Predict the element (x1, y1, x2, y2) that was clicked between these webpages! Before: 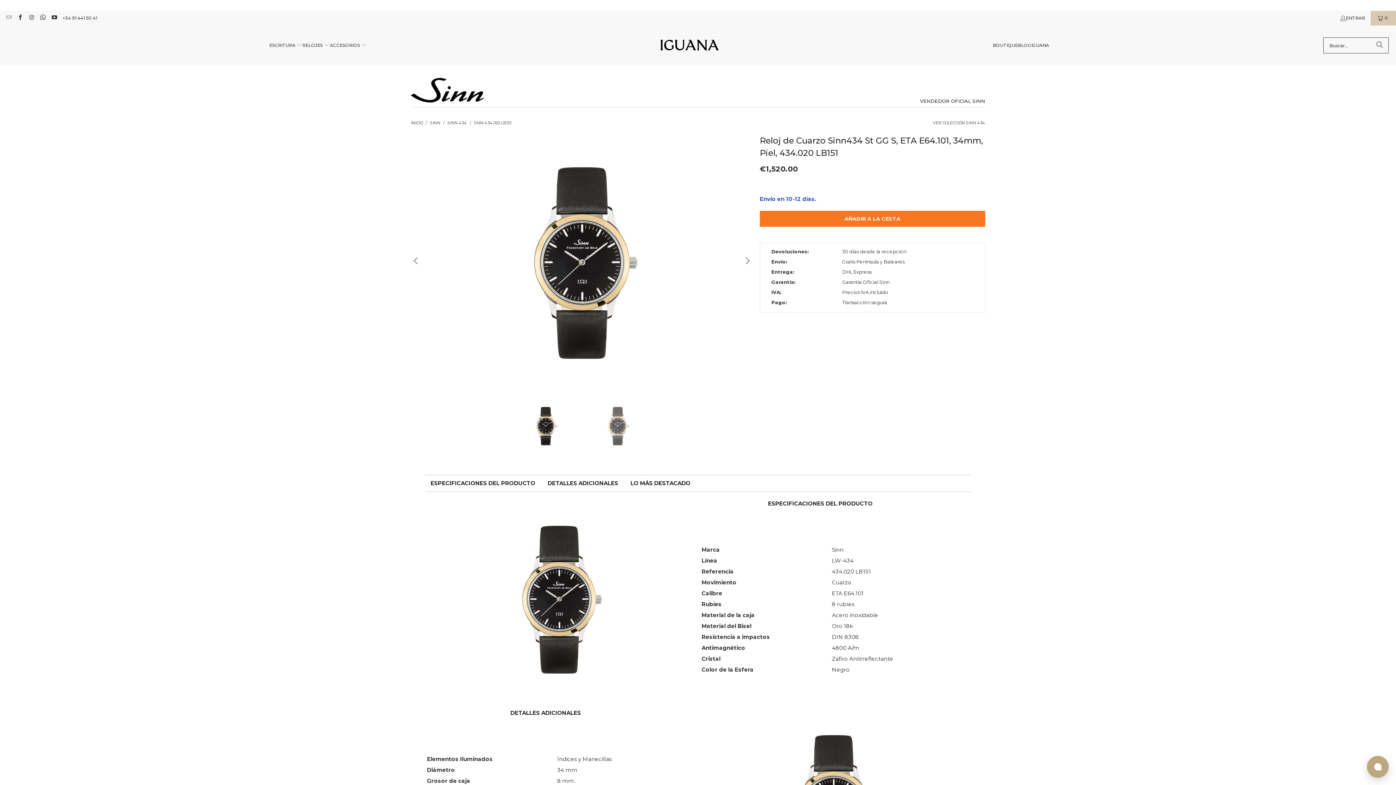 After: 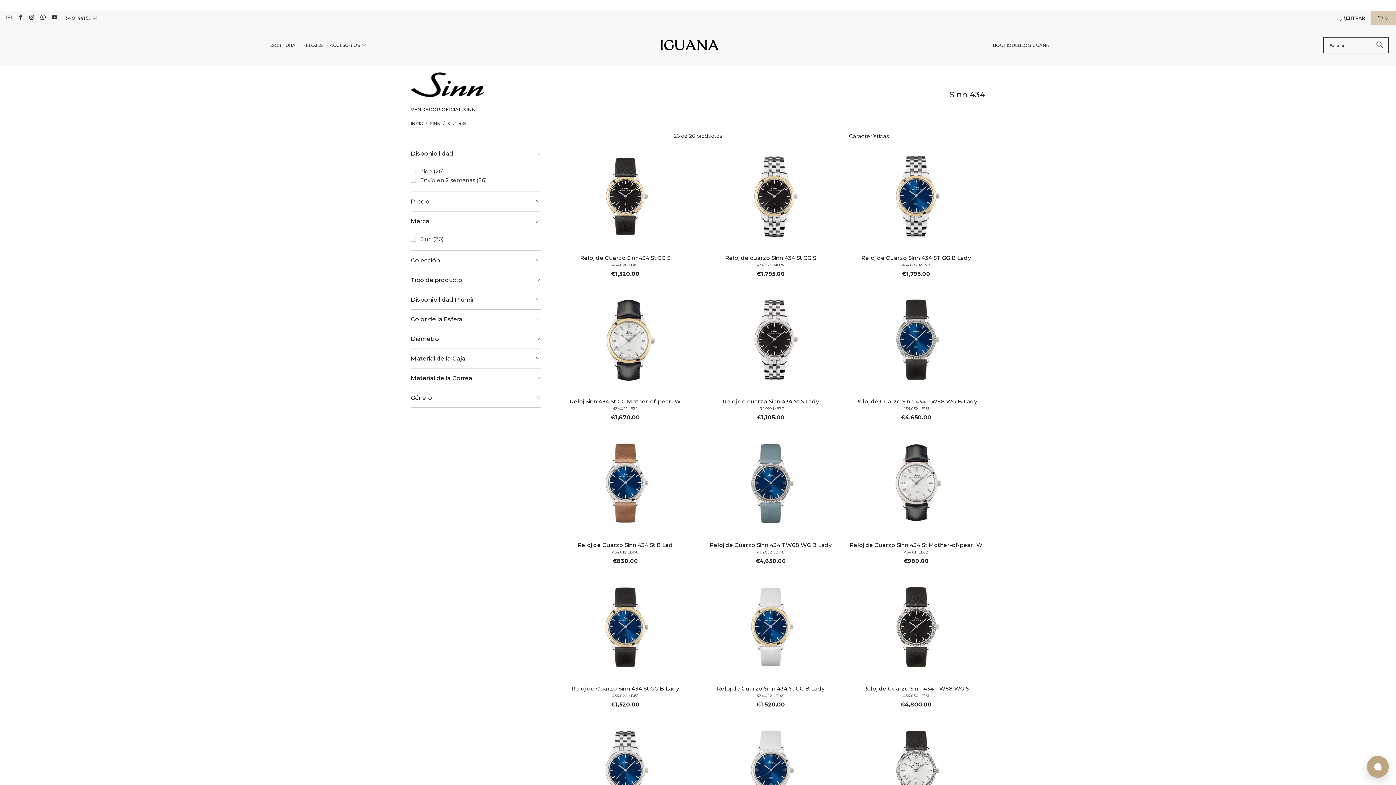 Action: bbox: (447, 120, 468, 125) label: SINN 434 